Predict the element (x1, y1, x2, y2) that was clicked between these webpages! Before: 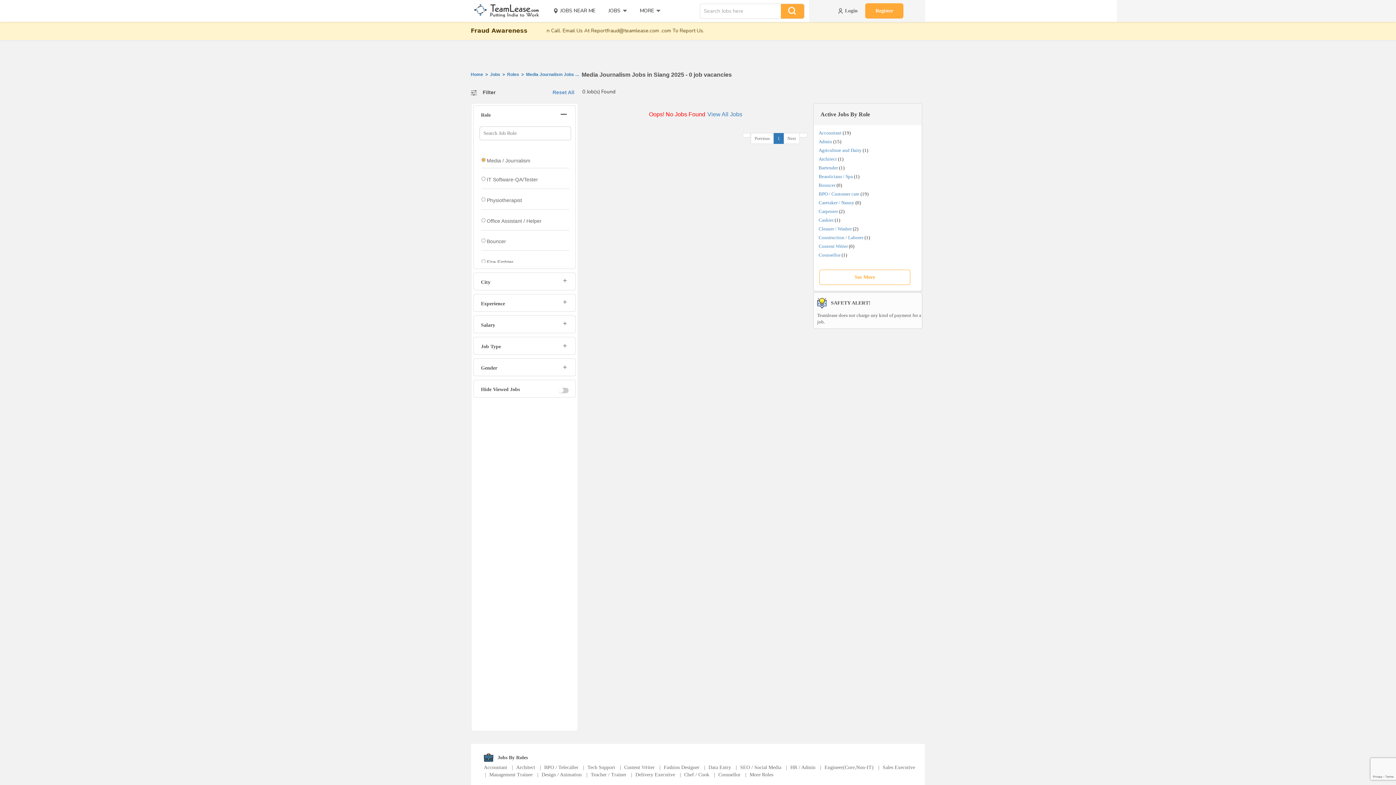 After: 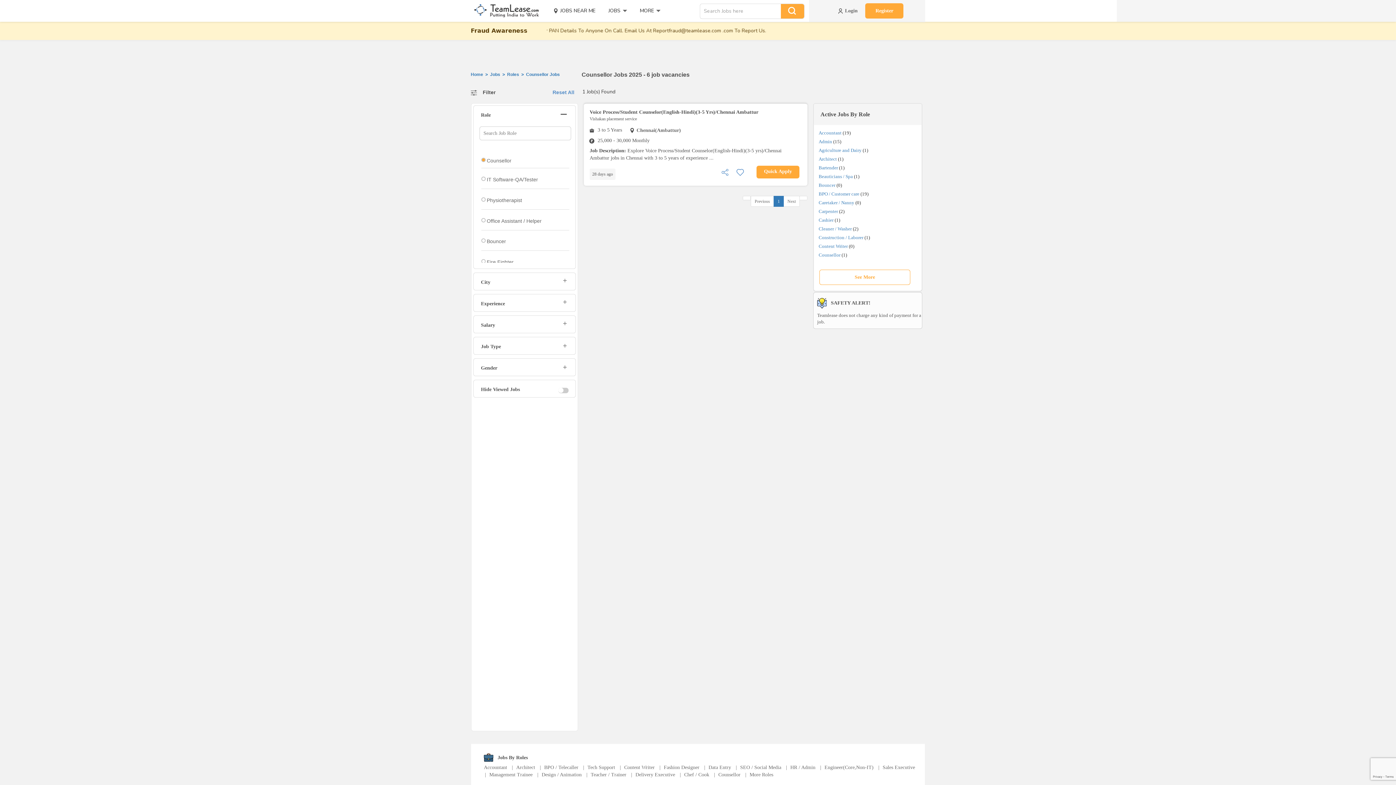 Action: label: Counsellor bbox: (818, 252, 840, 257)